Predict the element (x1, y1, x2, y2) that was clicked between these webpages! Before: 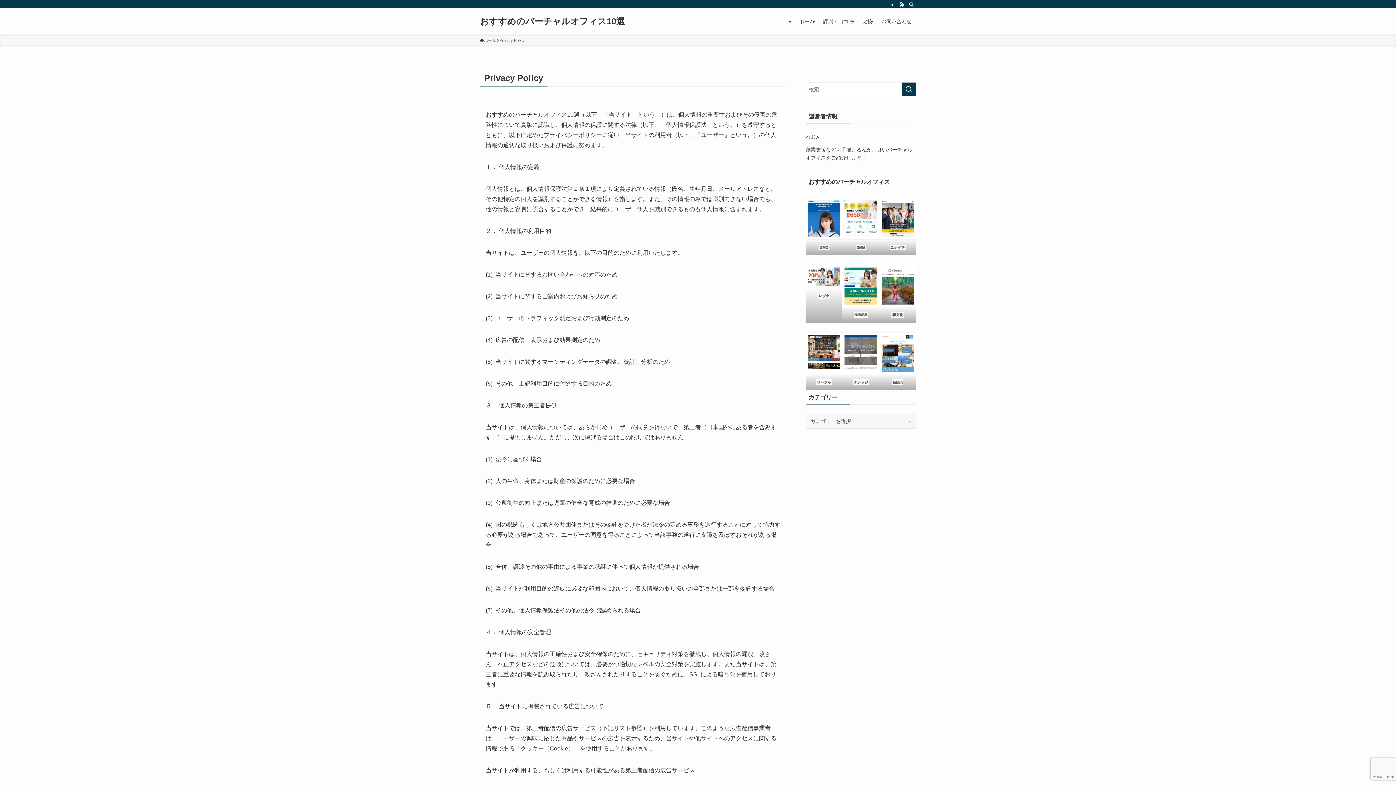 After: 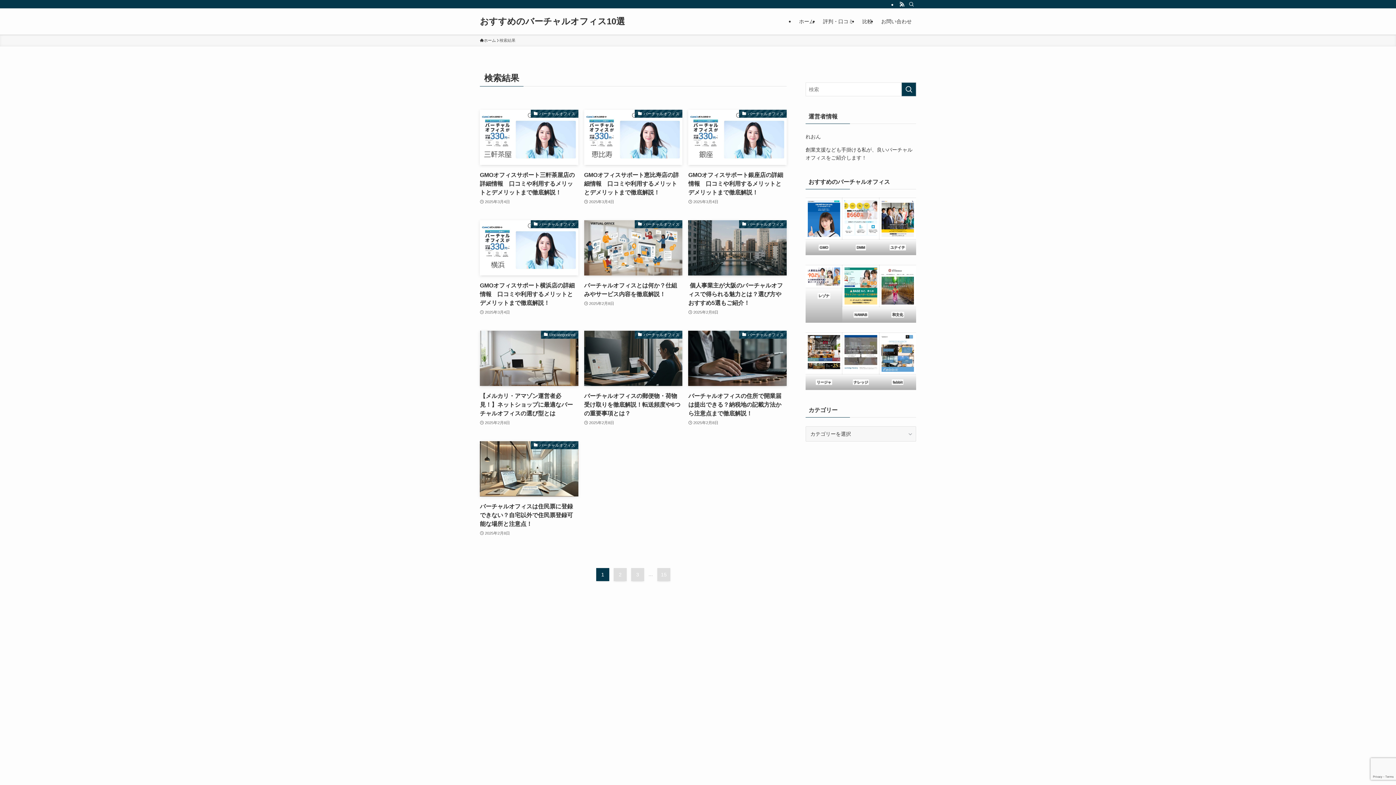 Action: label: 検索を実行する bbox: (901, 82, 916, 96)